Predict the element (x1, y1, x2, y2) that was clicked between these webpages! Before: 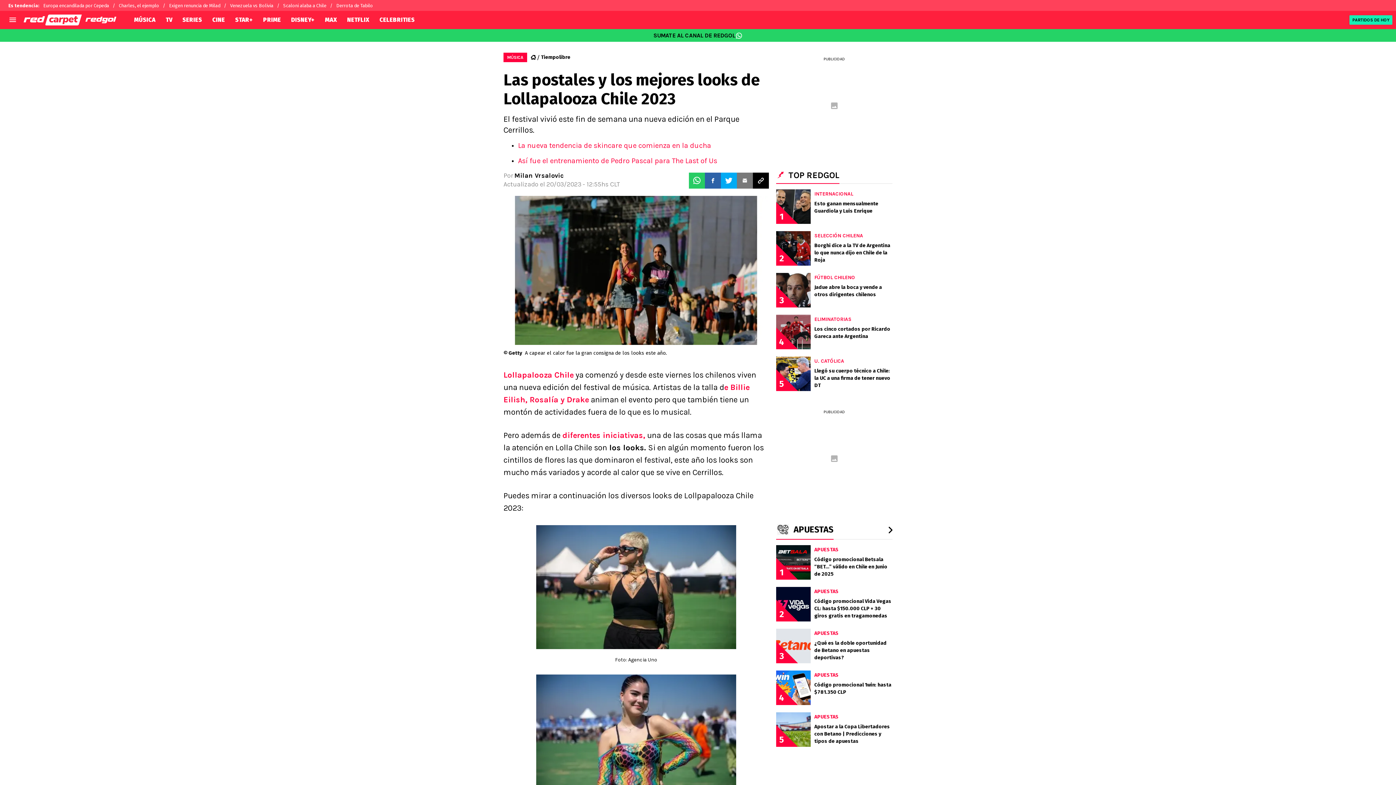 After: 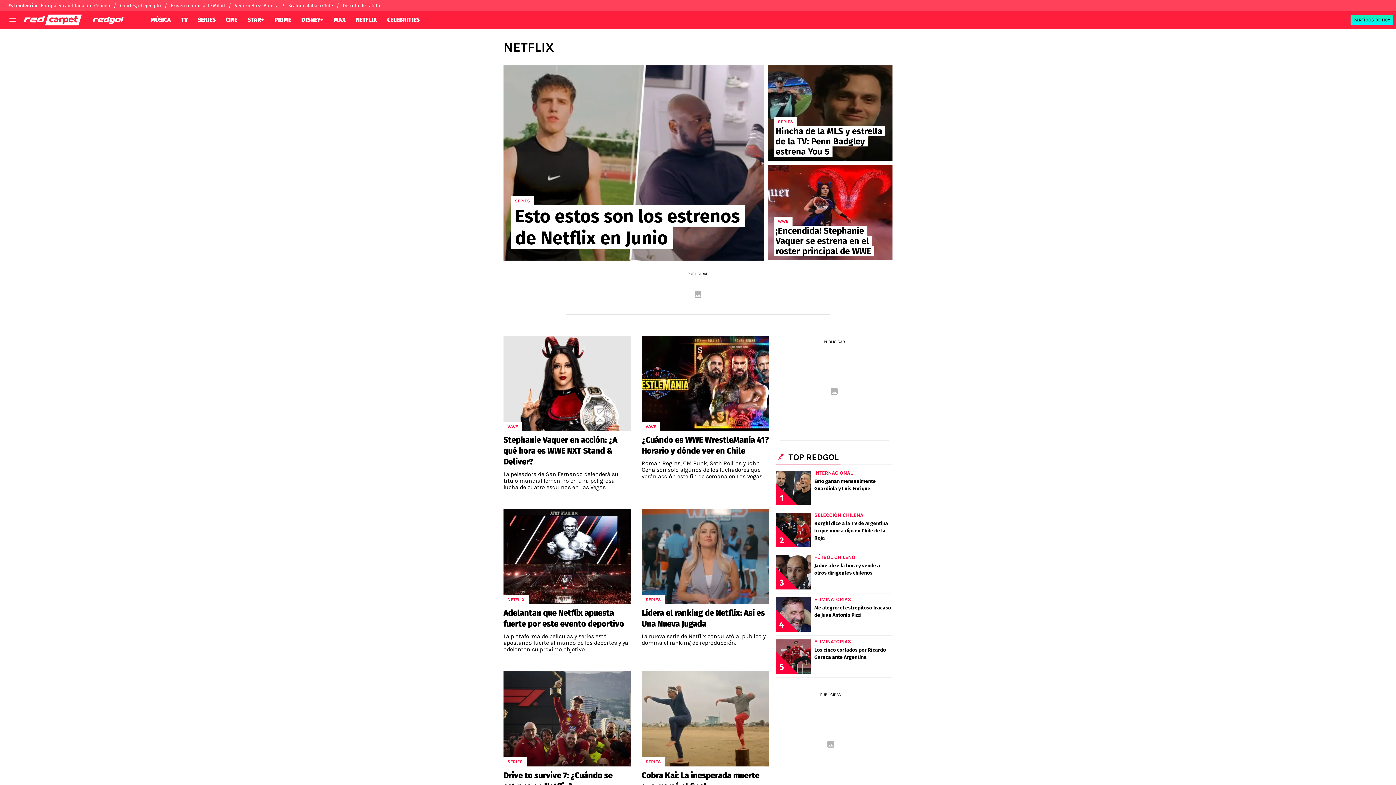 Action: label: NETFLIX bbox: (342, 14, 374, 25)